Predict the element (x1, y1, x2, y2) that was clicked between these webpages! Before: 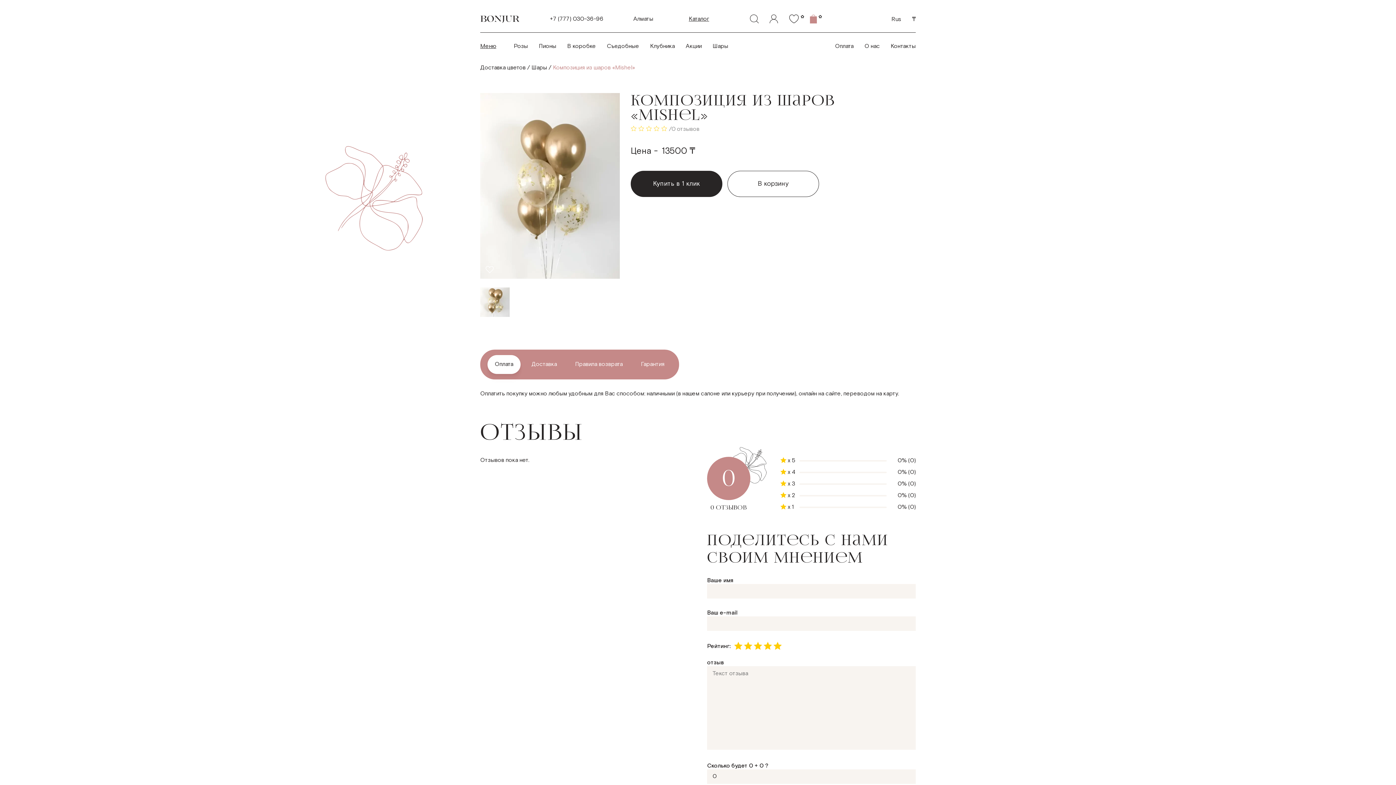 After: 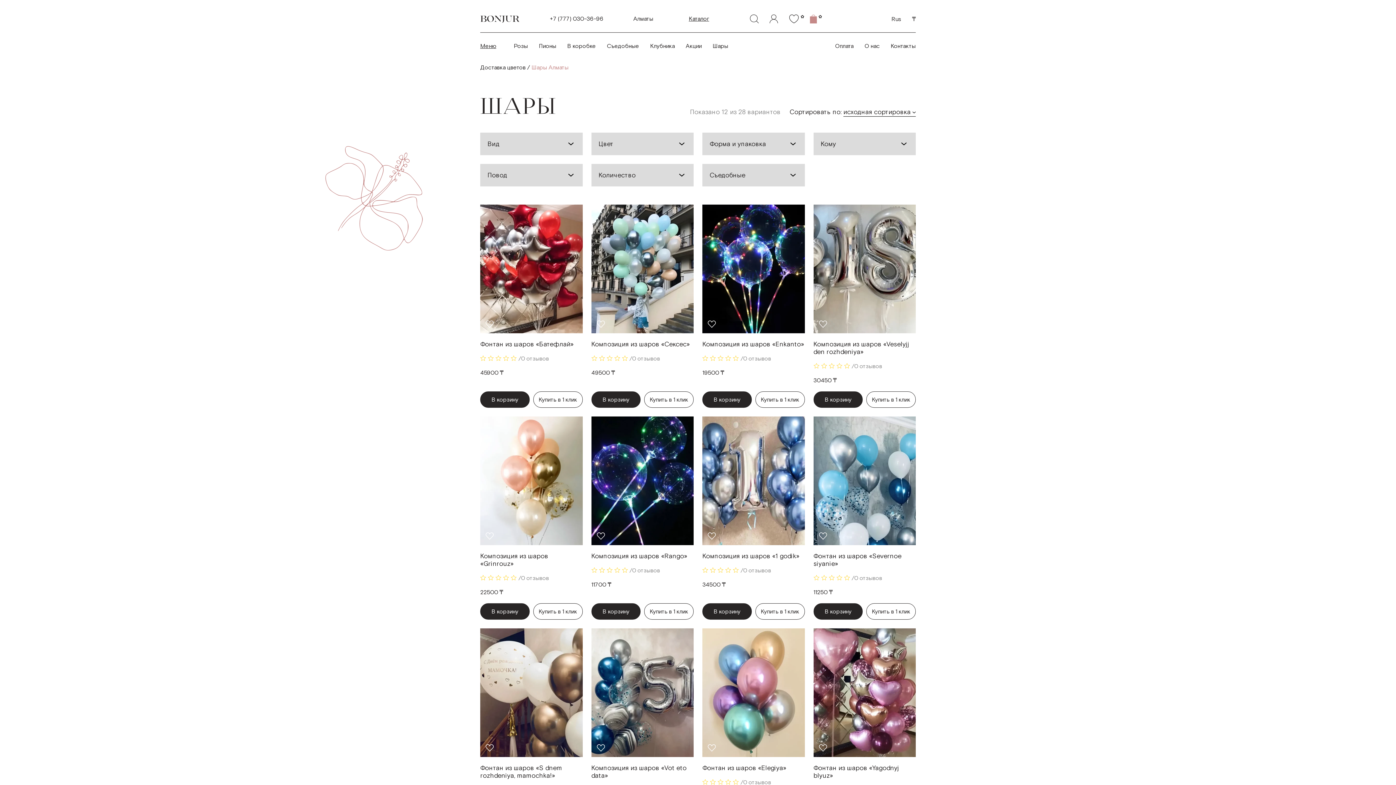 Action: bbox: (712, 42, 728, 50) label: Шары